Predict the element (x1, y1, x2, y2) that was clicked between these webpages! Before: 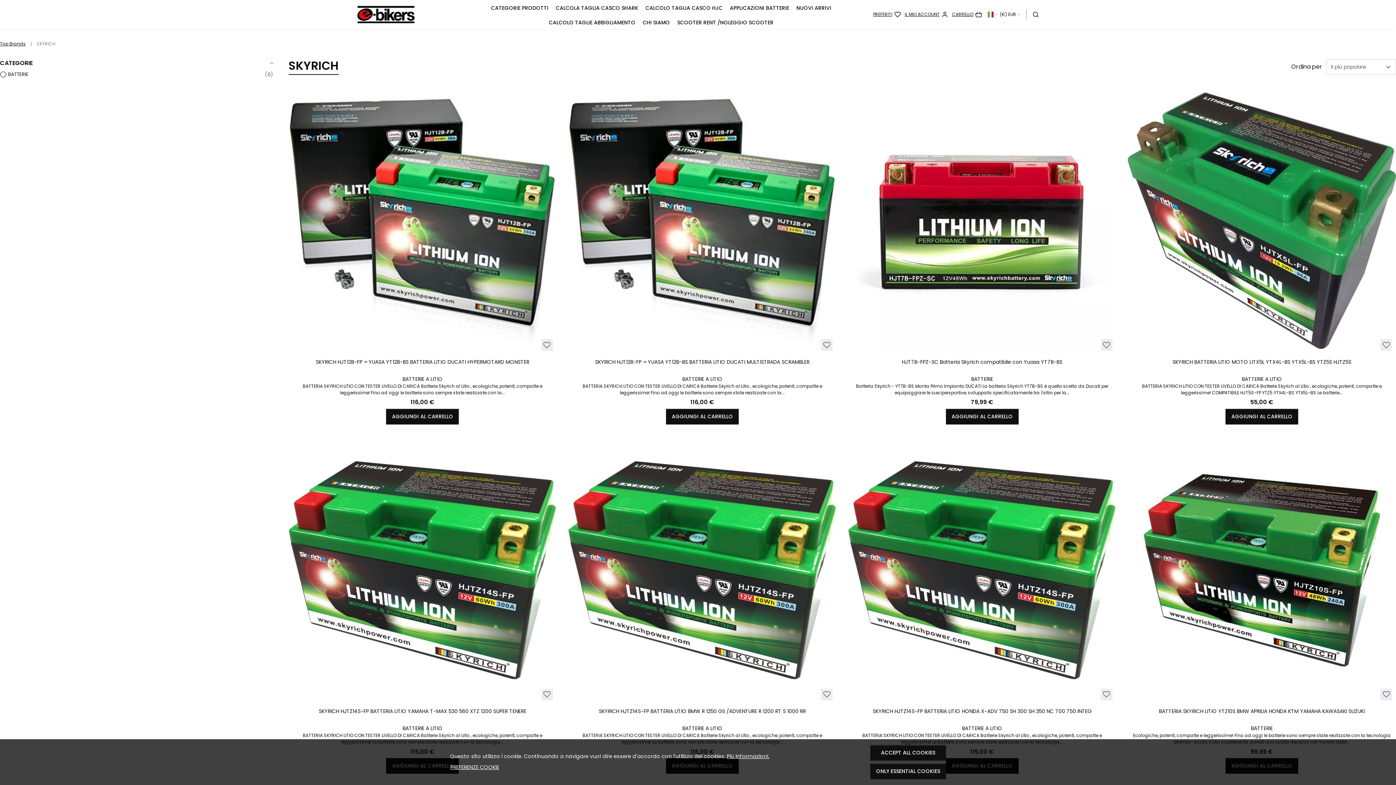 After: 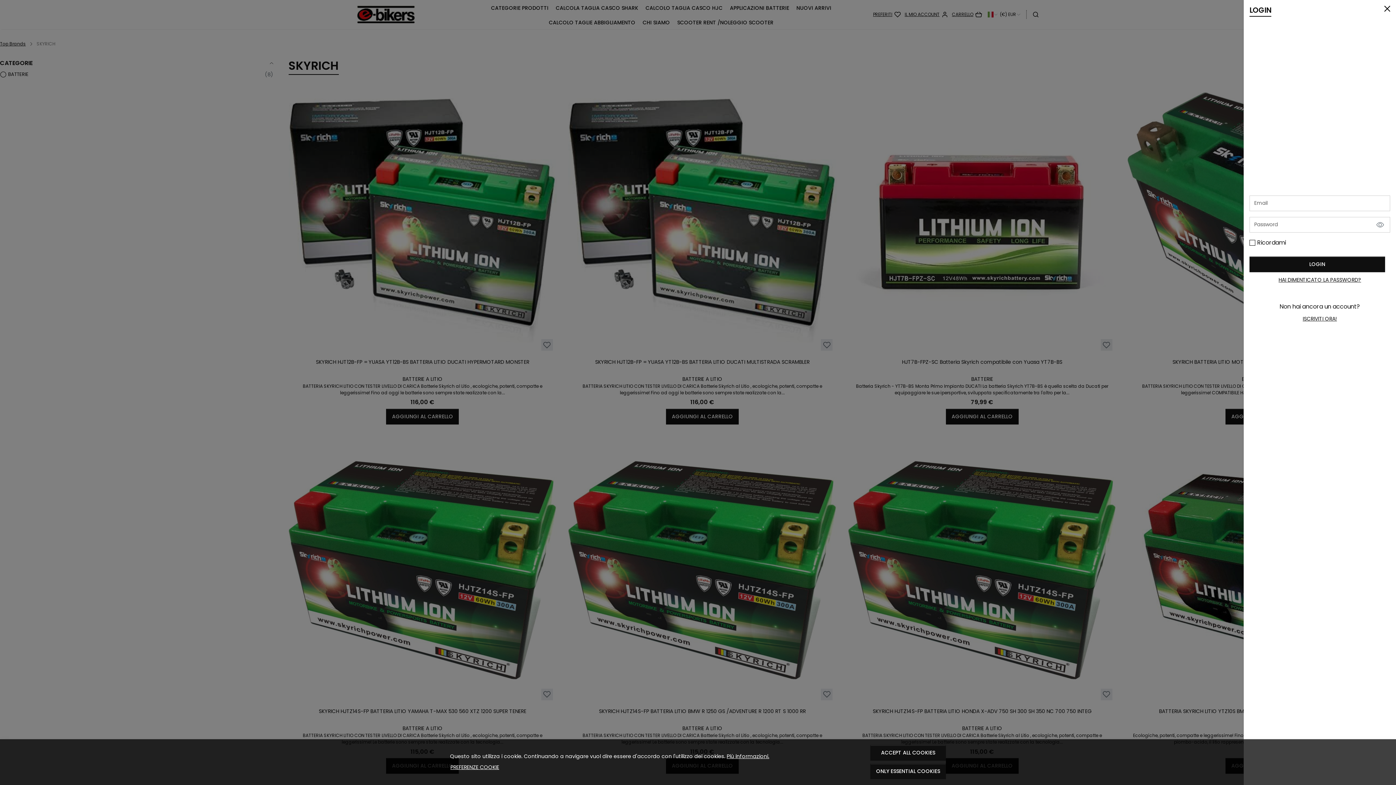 Action: bbox: (904, 10, 948, 18) label: Il mio account